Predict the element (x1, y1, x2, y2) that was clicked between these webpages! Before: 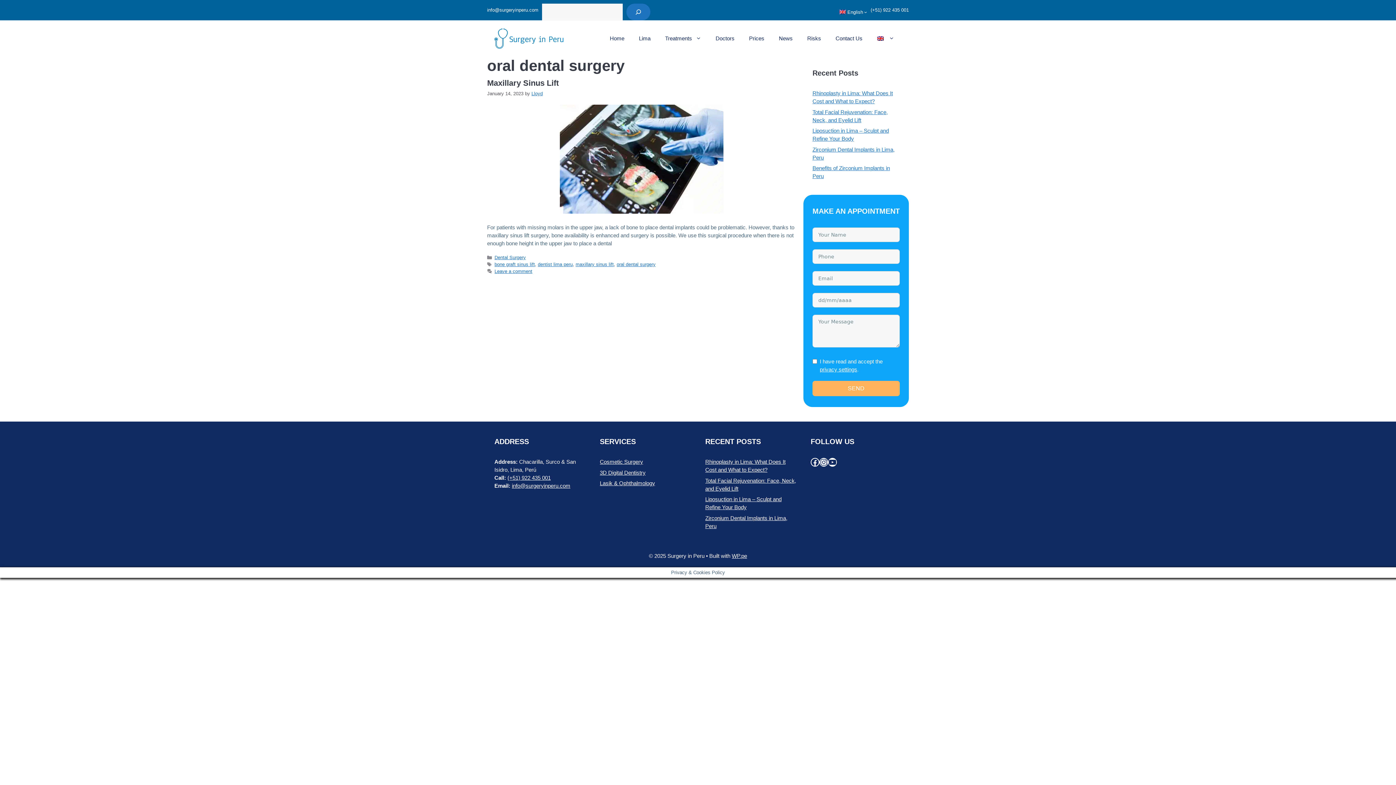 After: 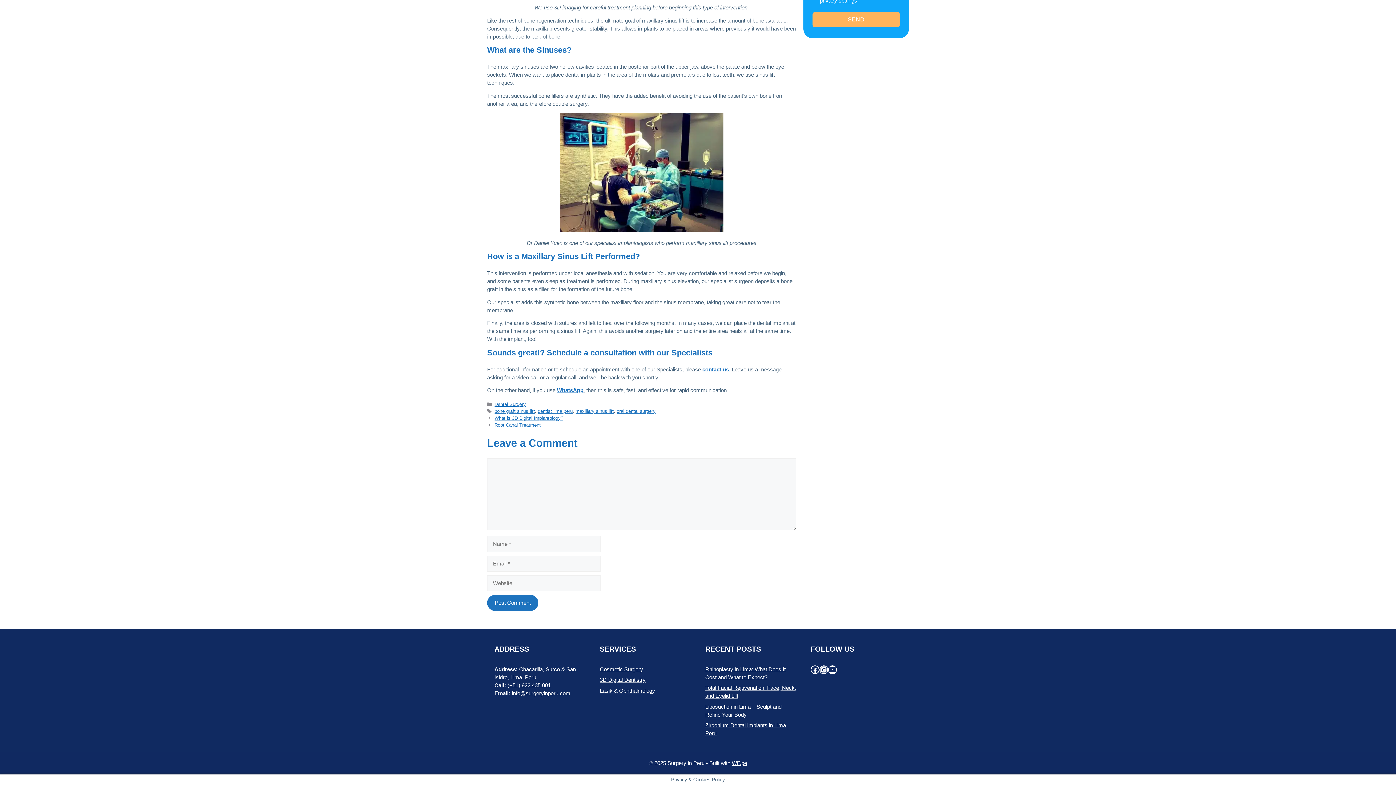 Action: label: Leave a comment bbox: (494, 268, 532, 274)